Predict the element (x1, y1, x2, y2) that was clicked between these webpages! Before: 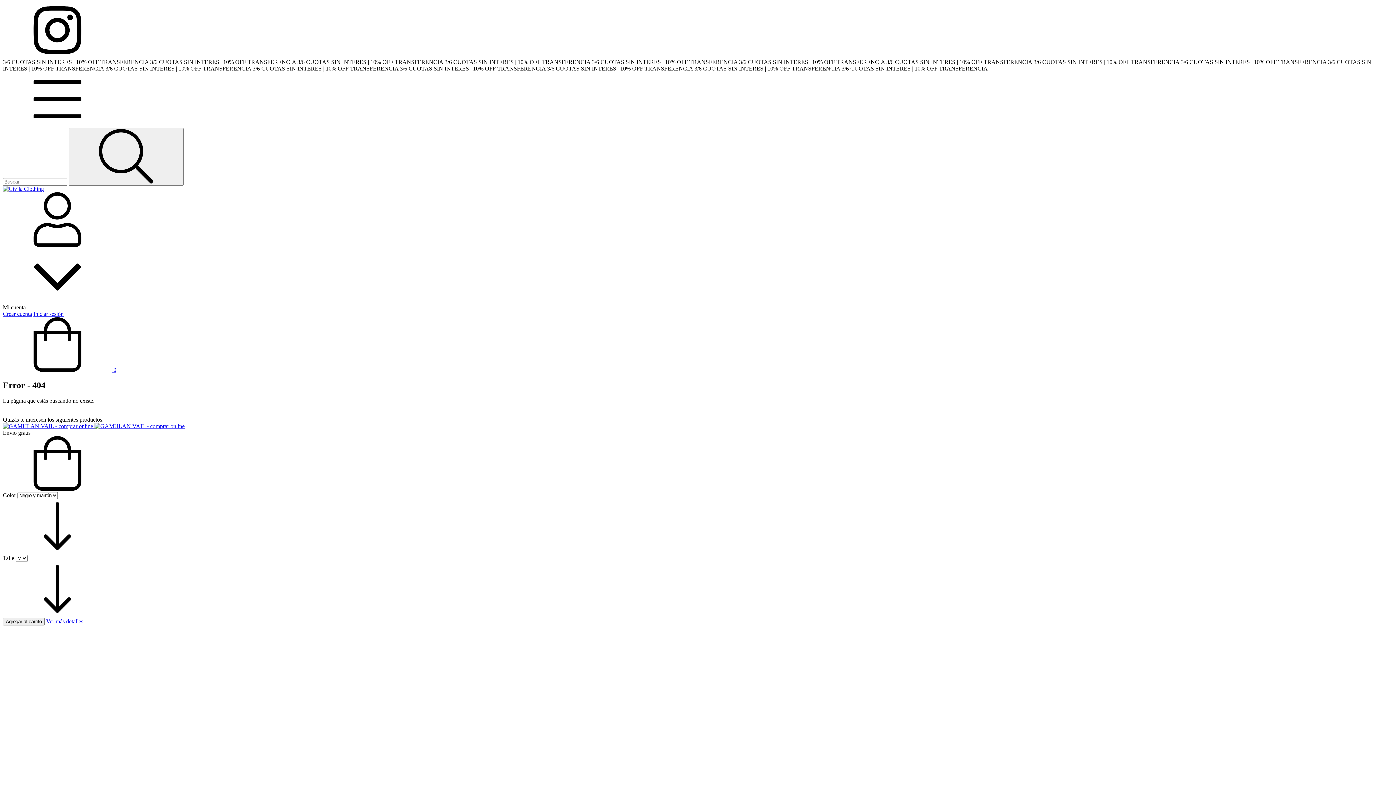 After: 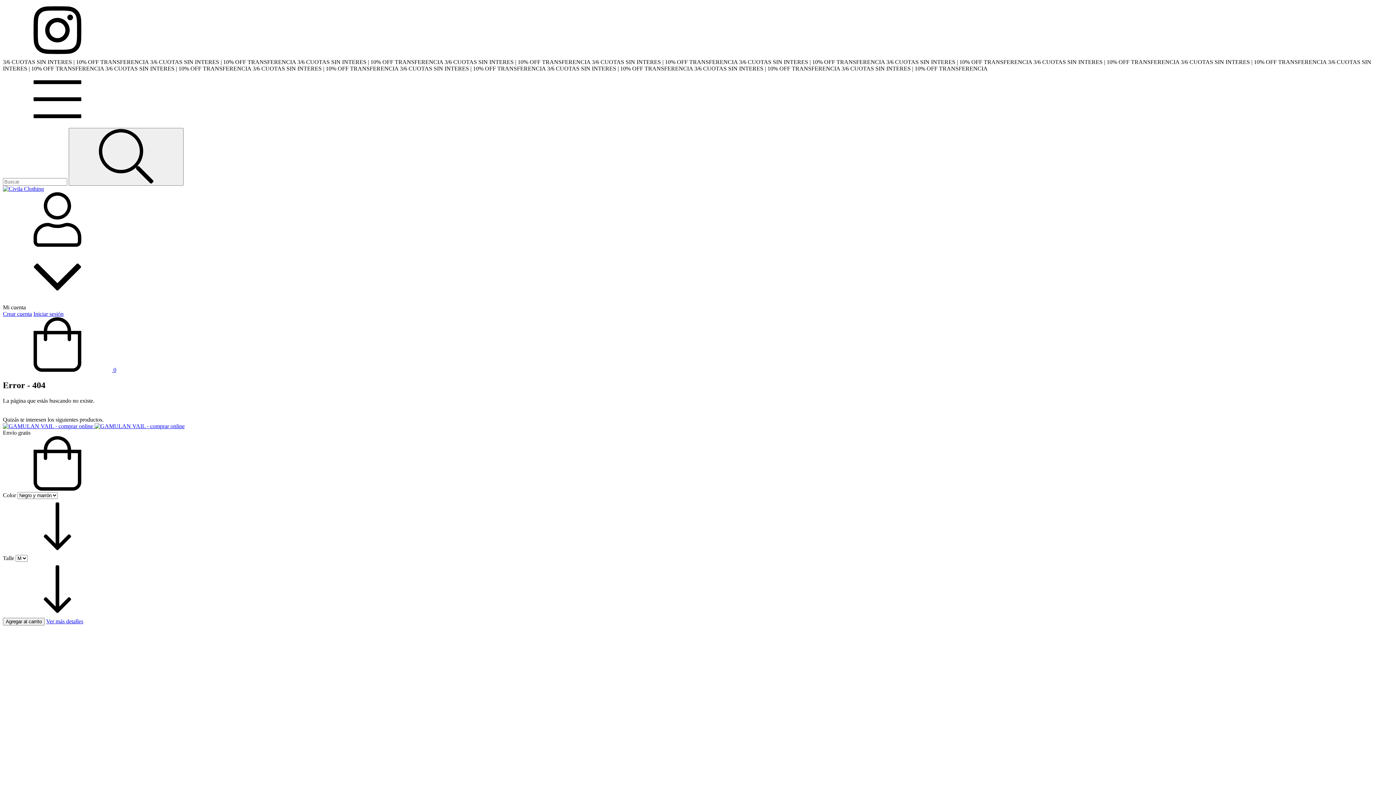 Action: bbox: (2, 485, 112, 491) label: Compra rápida de GAMULAN VAIL